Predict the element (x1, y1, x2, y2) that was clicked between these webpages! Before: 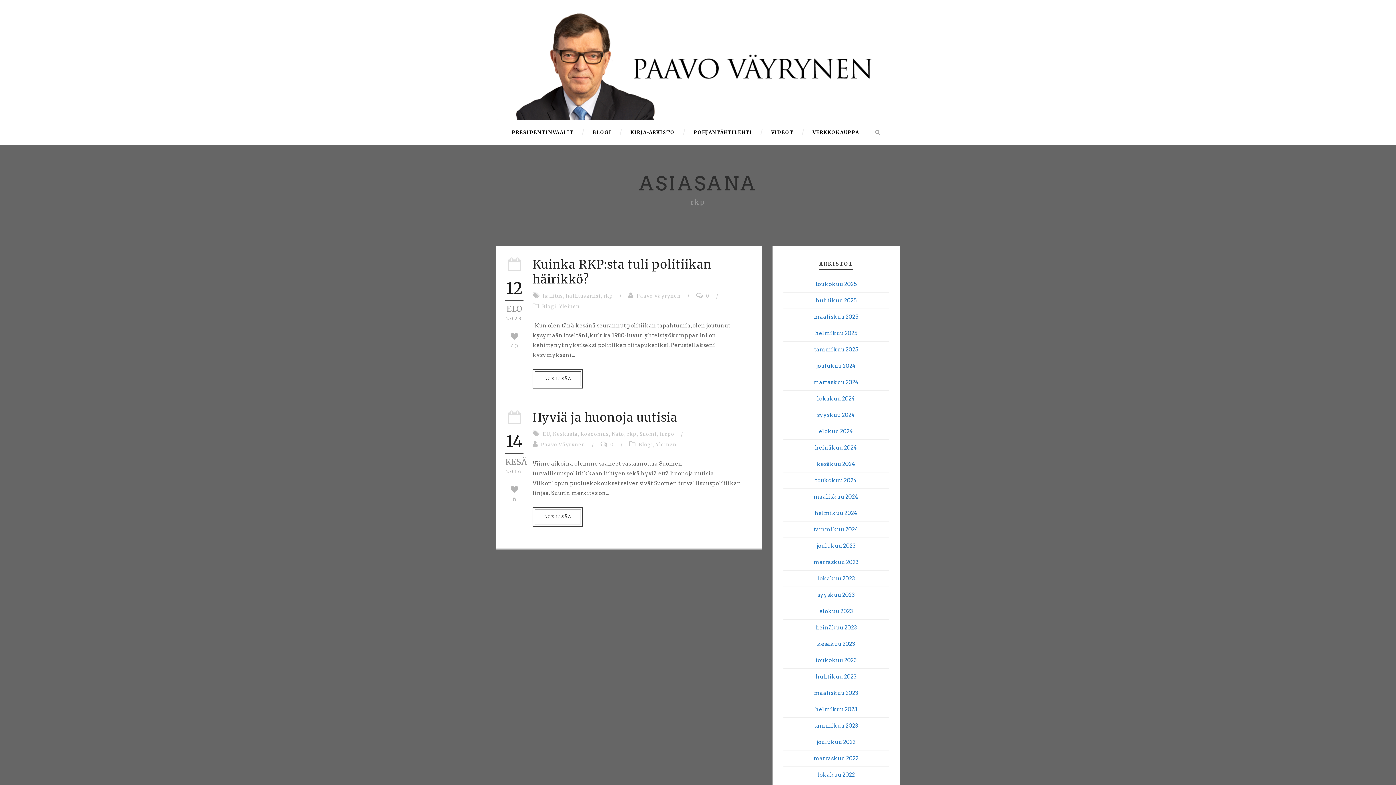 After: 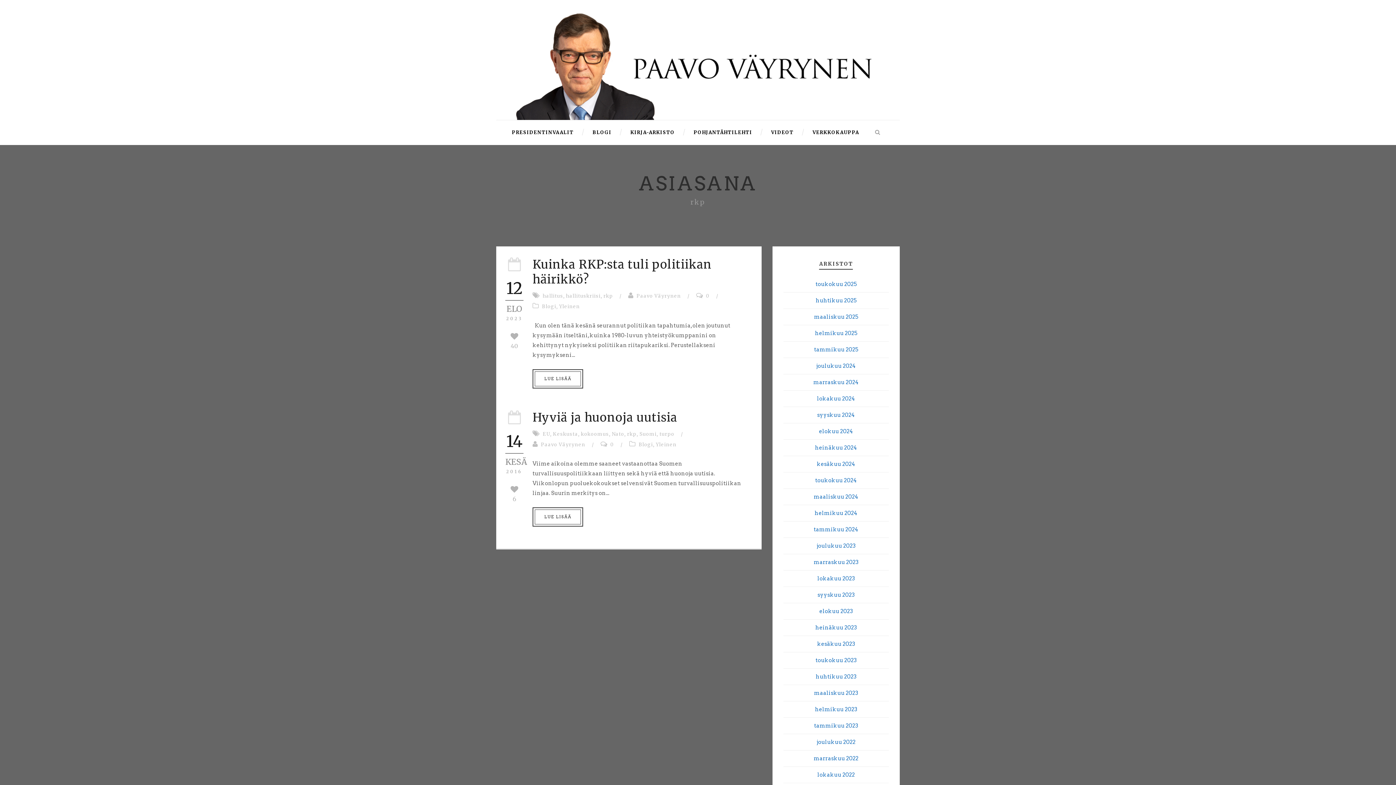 Action: label: rkp bbox: (603, 293, 613, 299)